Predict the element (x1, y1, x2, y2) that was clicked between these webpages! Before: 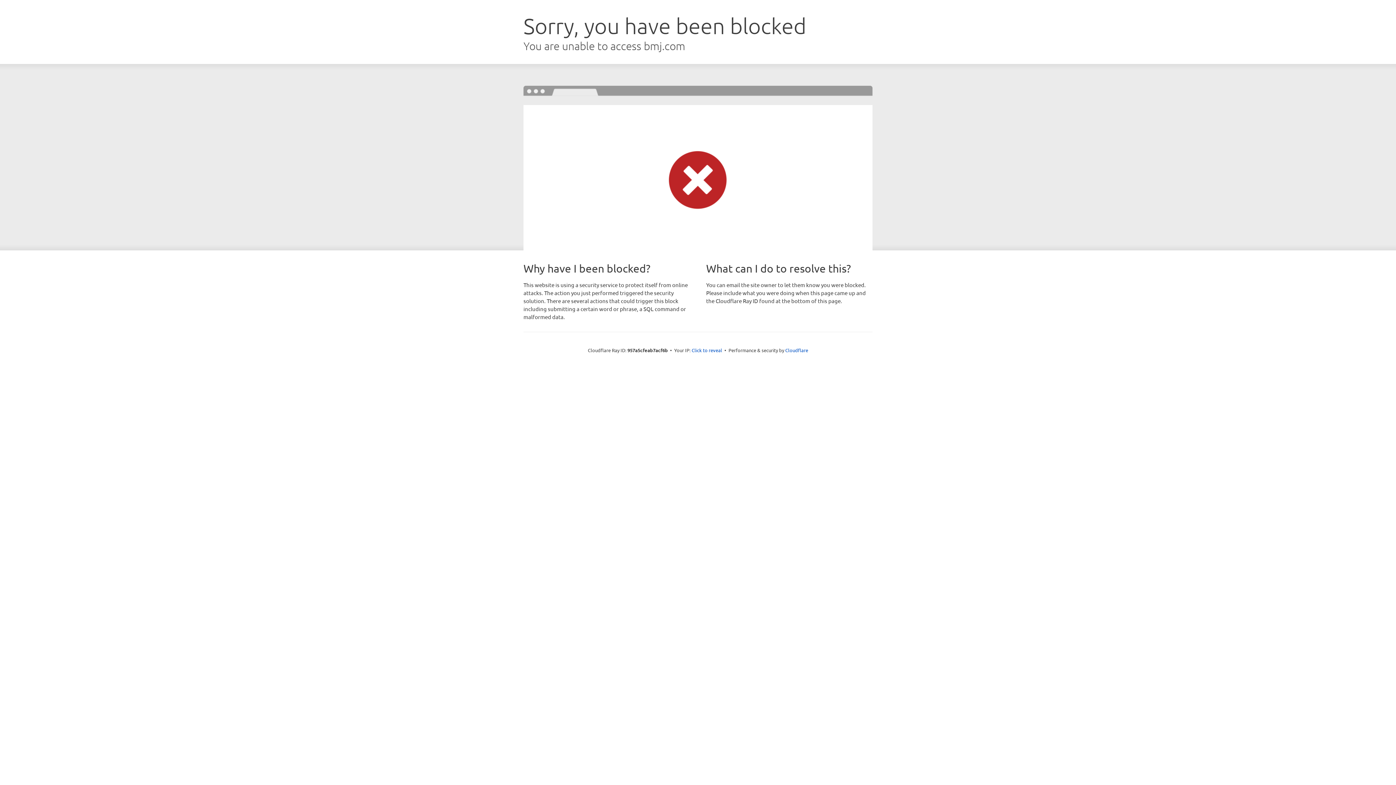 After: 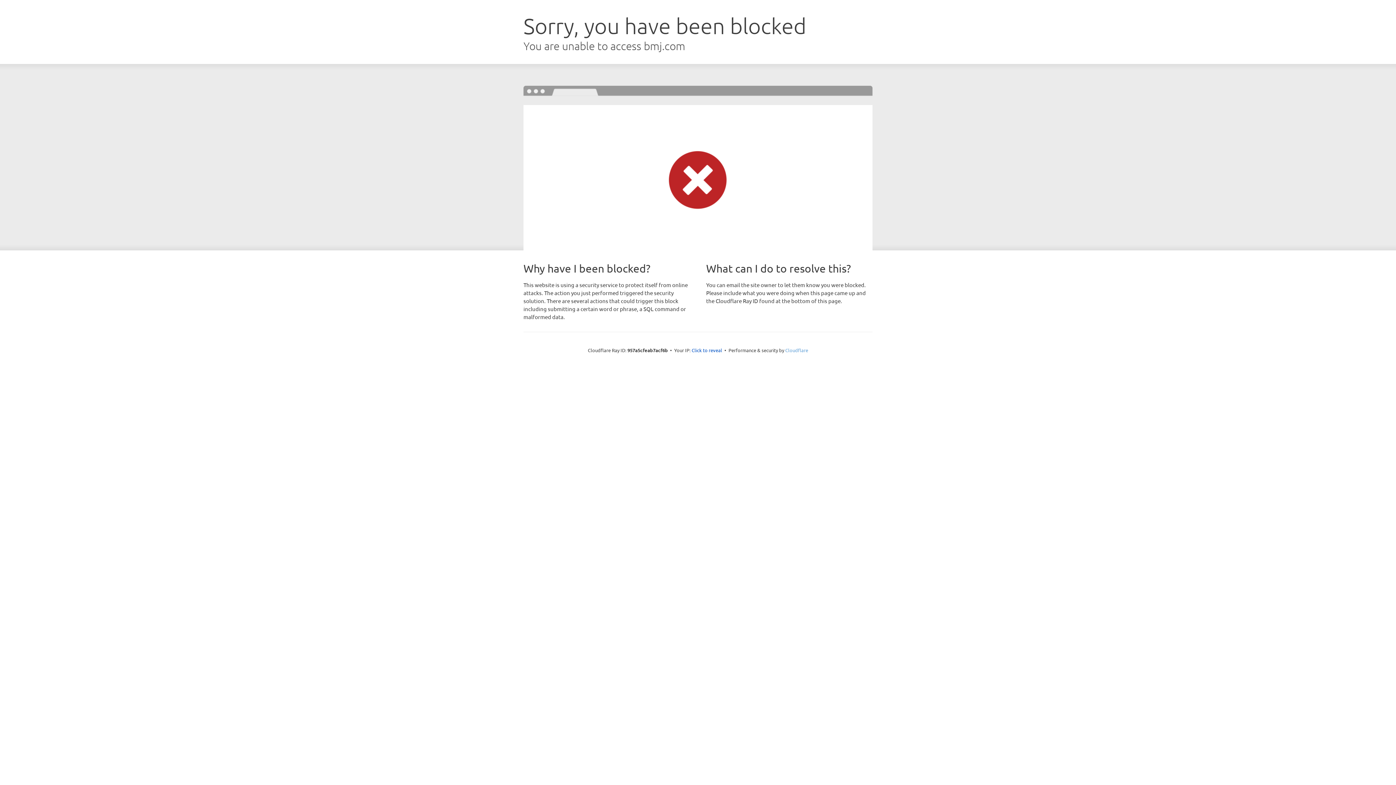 Action: bbox: (785, 347, 808, 353) label: Cloudflare